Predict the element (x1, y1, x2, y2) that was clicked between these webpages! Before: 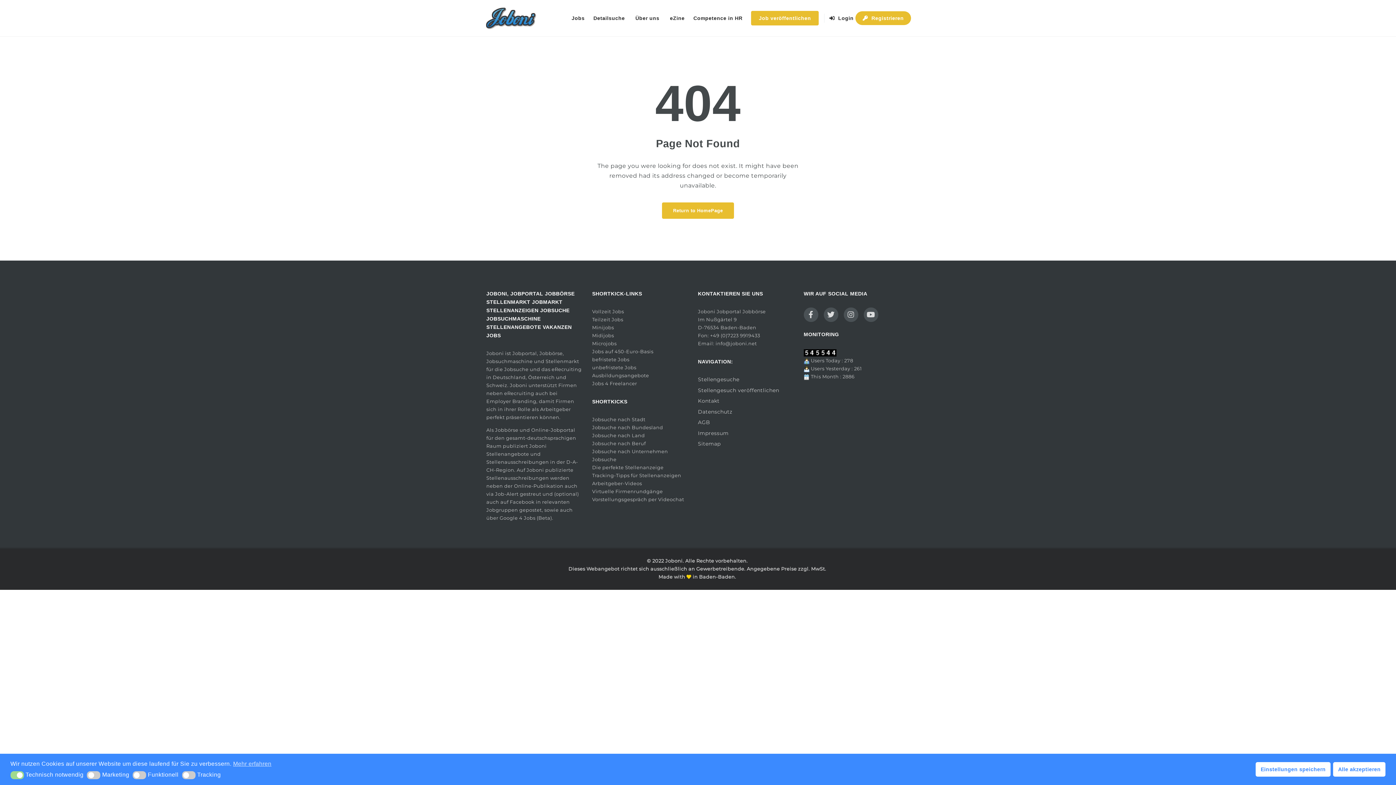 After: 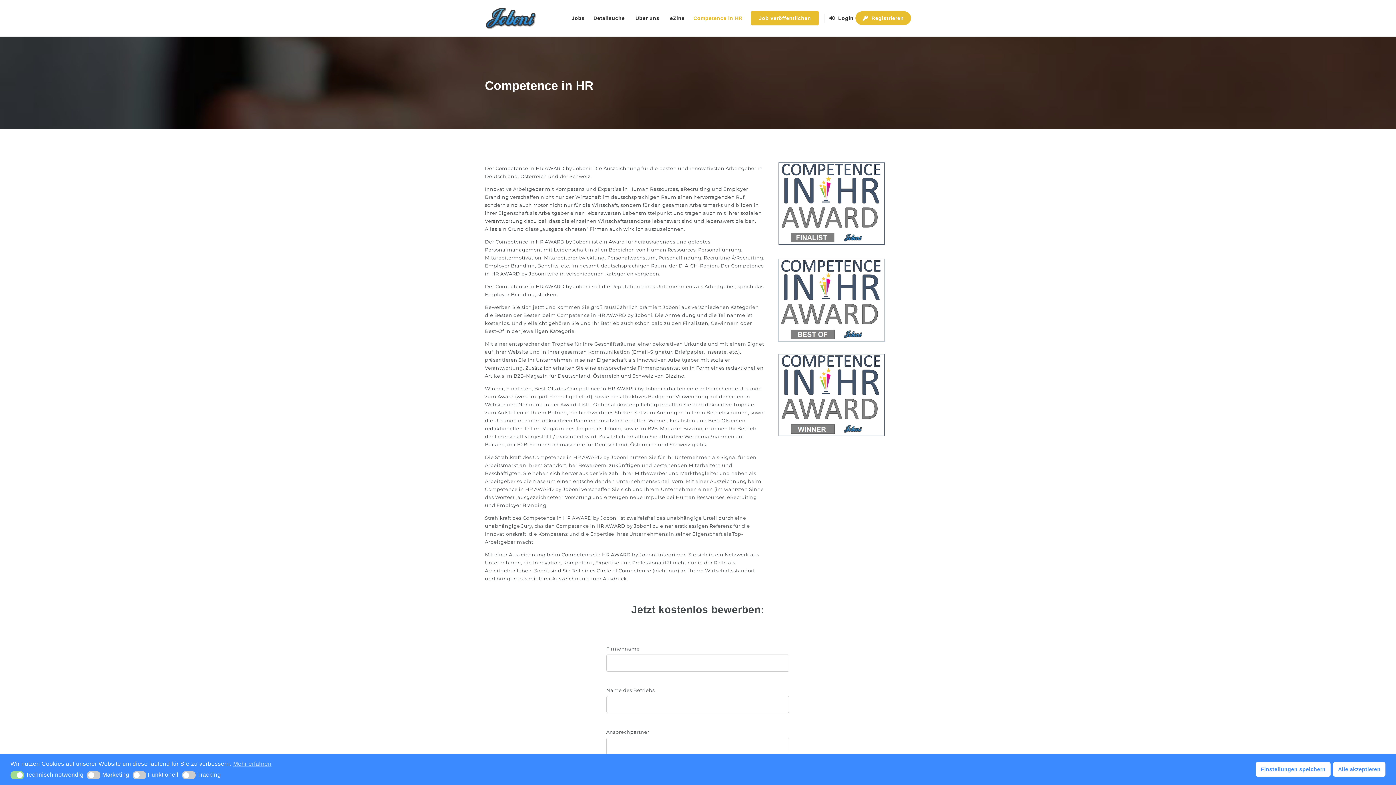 Action: label: Competence in HR bbox: (689, 0, 747, 36)